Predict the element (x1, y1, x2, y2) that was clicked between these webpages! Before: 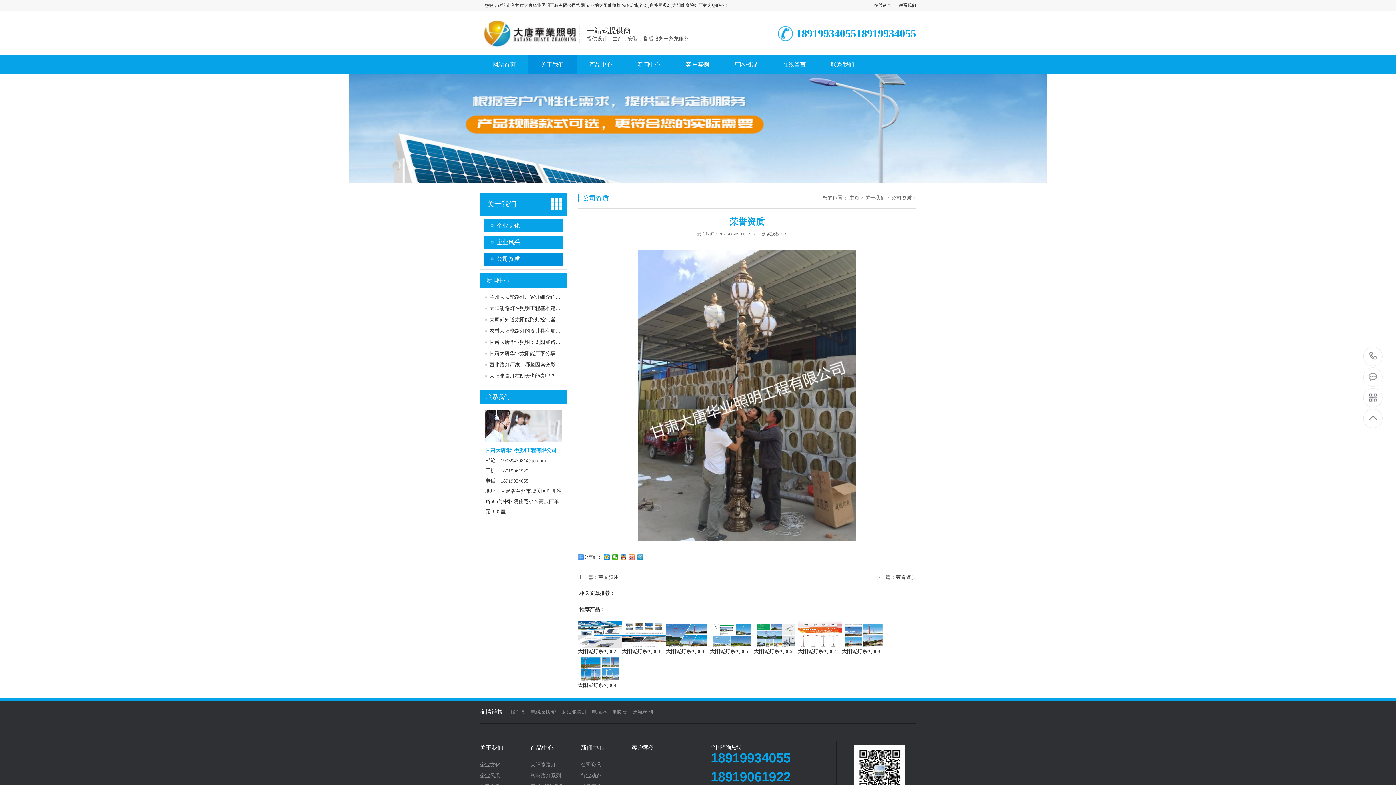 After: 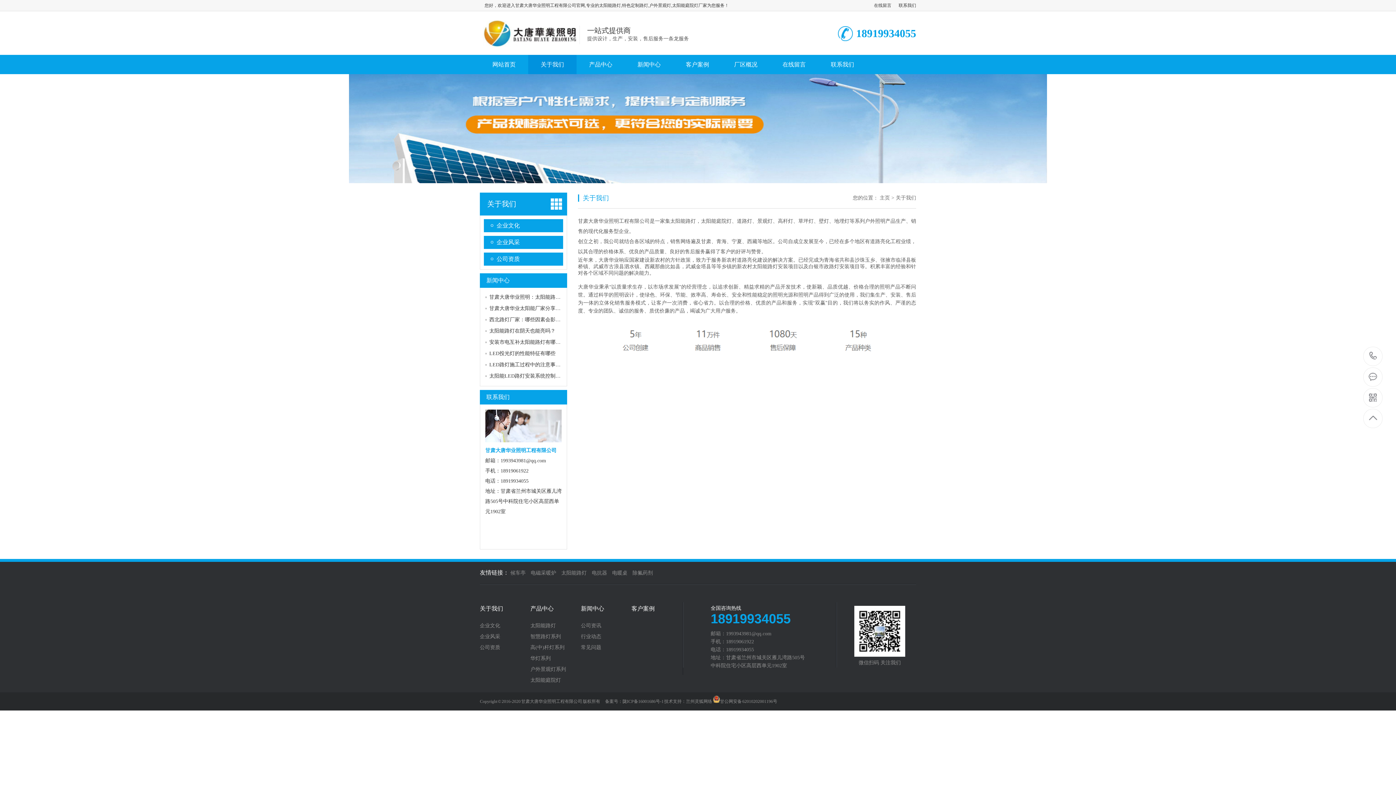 Action: label: 关于我们 bbox: (528, 54, 576, 74)